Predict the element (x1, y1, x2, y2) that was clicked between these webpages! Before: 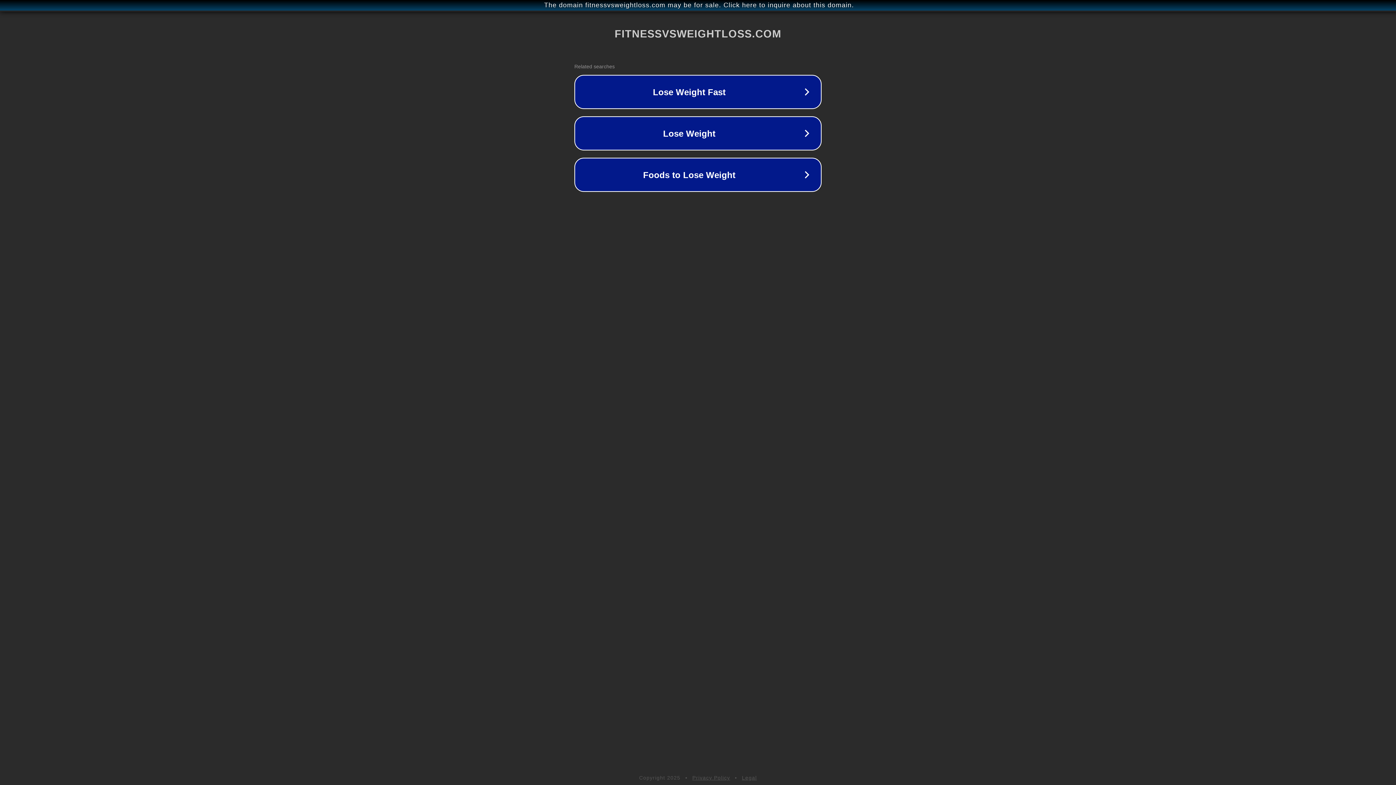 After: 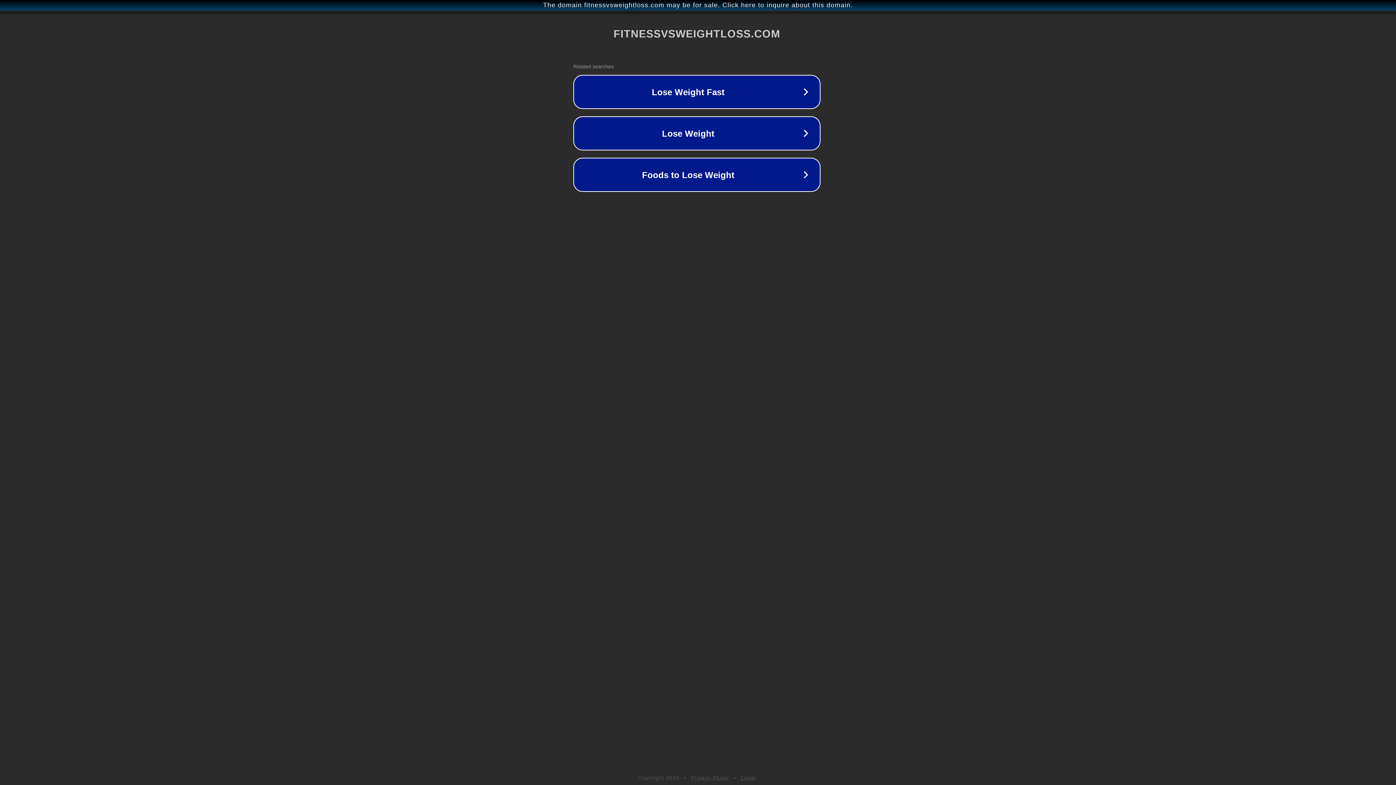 Action: bbox: (1, 1, 1397, 9) label: The domain fitnessvsweightloss.com may be for sale. Click here to inquire about this domain.